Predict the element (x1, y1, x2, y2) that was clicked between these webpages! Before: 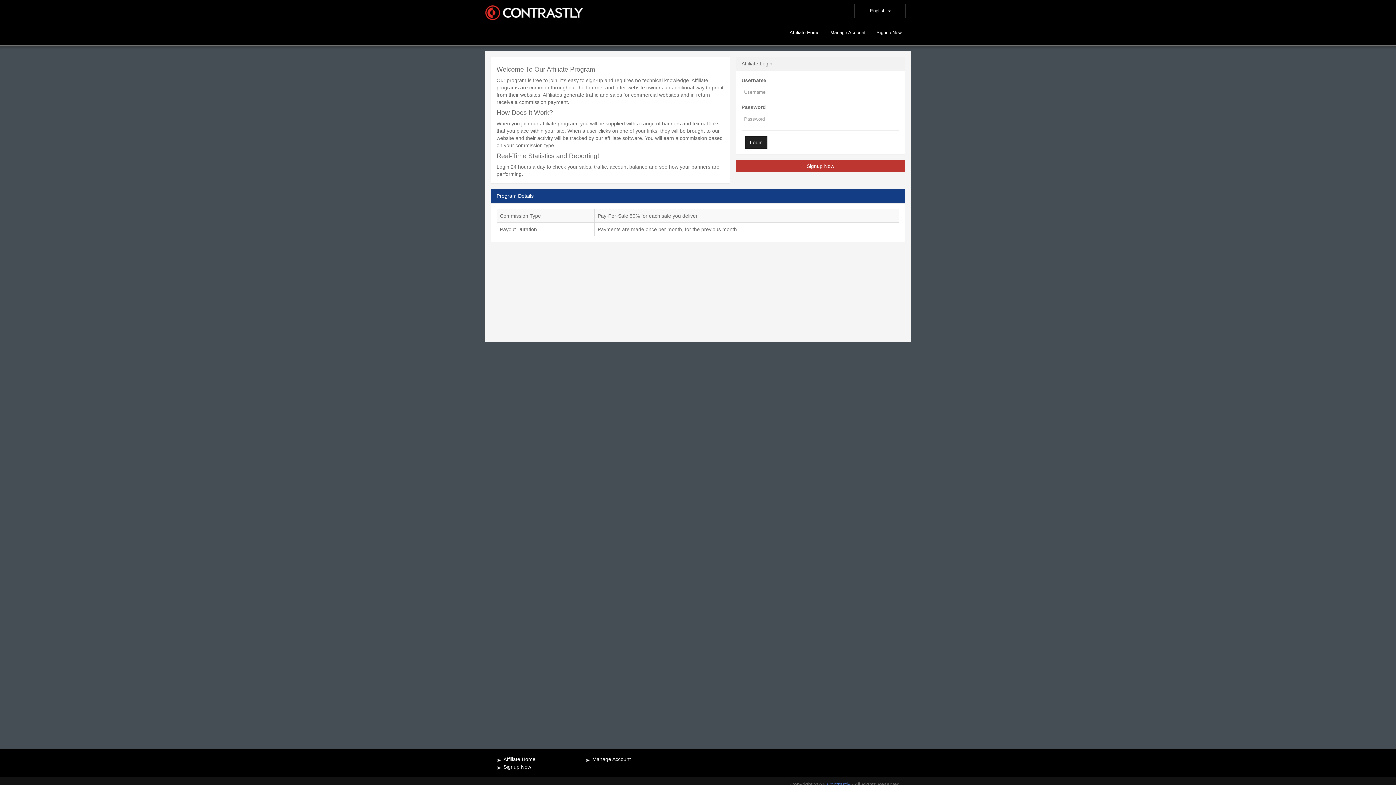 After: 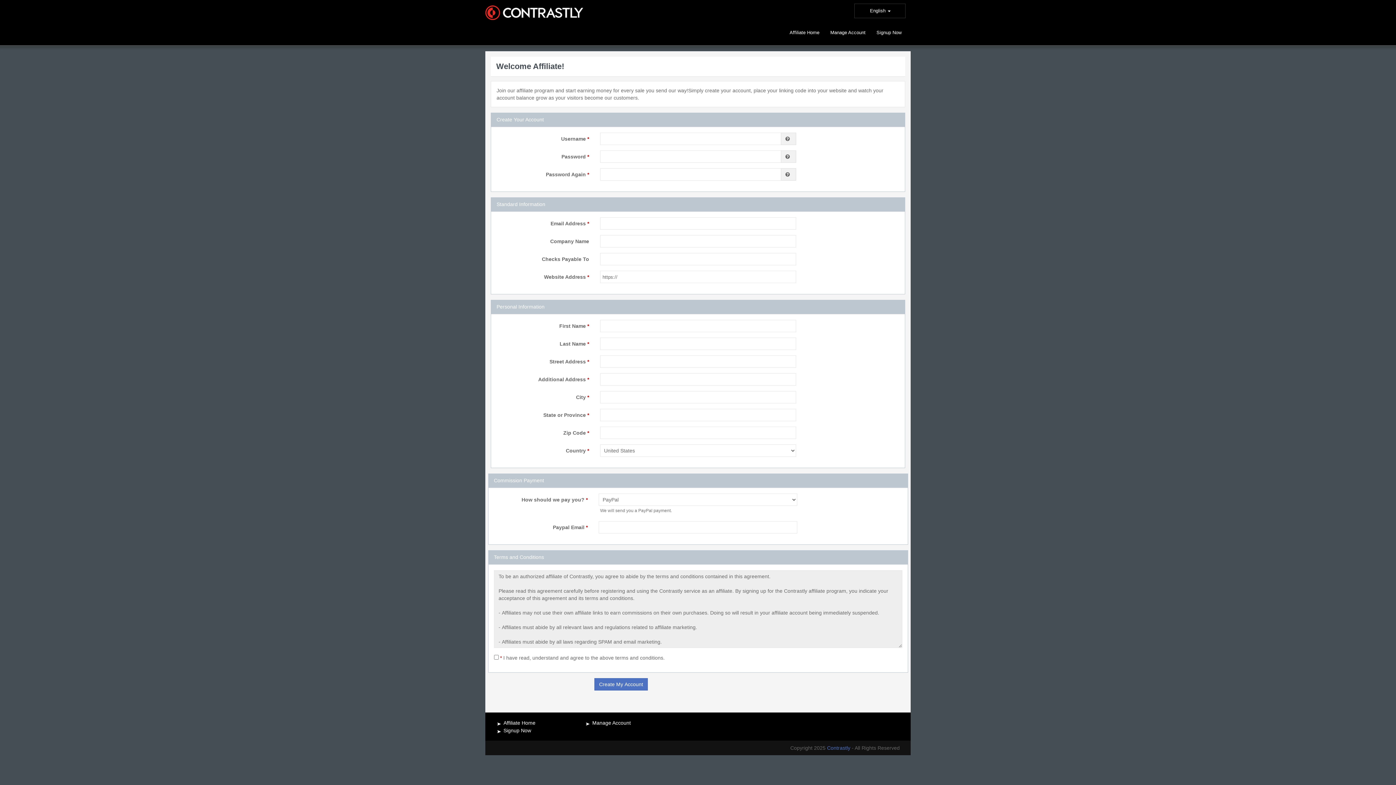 Action: label: Signup Now bbox: (503, 764, 531, 770)